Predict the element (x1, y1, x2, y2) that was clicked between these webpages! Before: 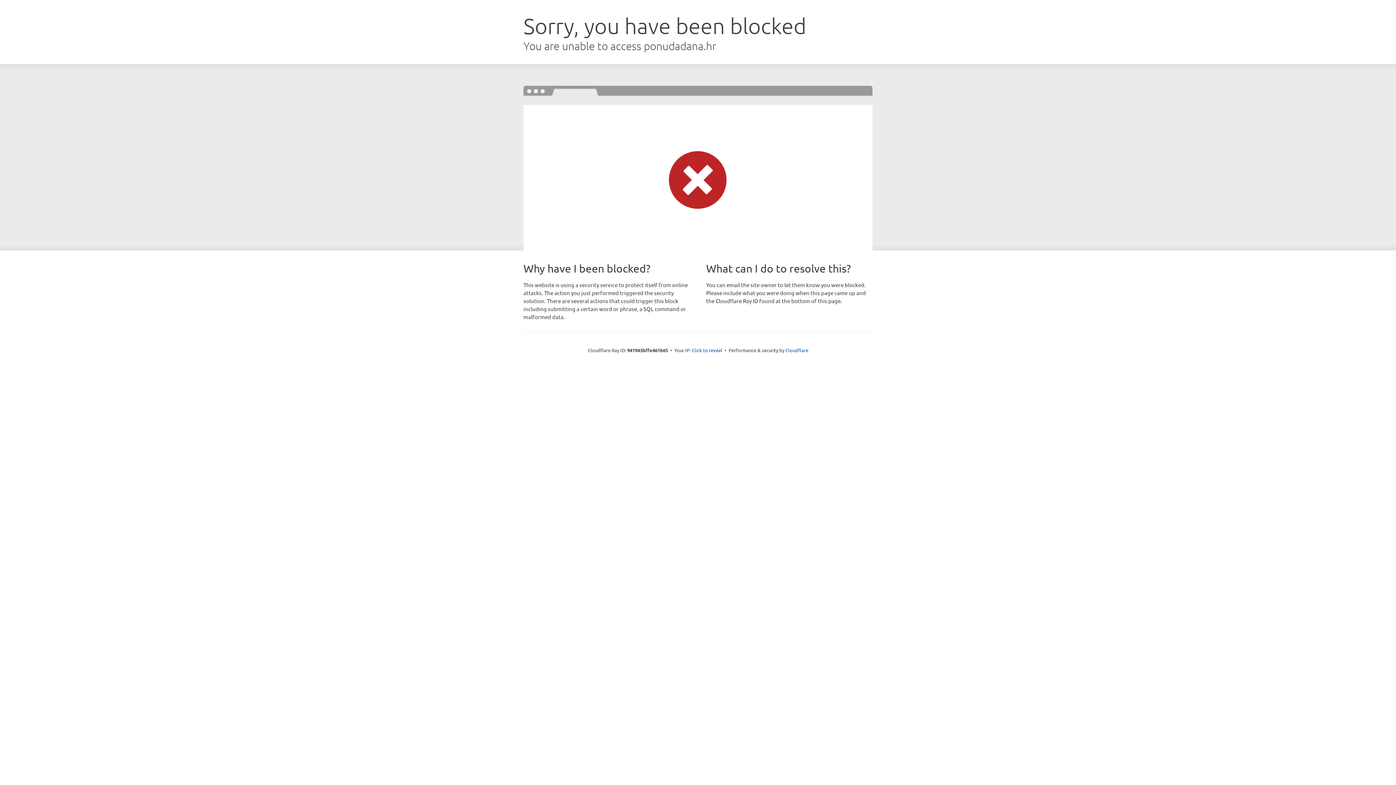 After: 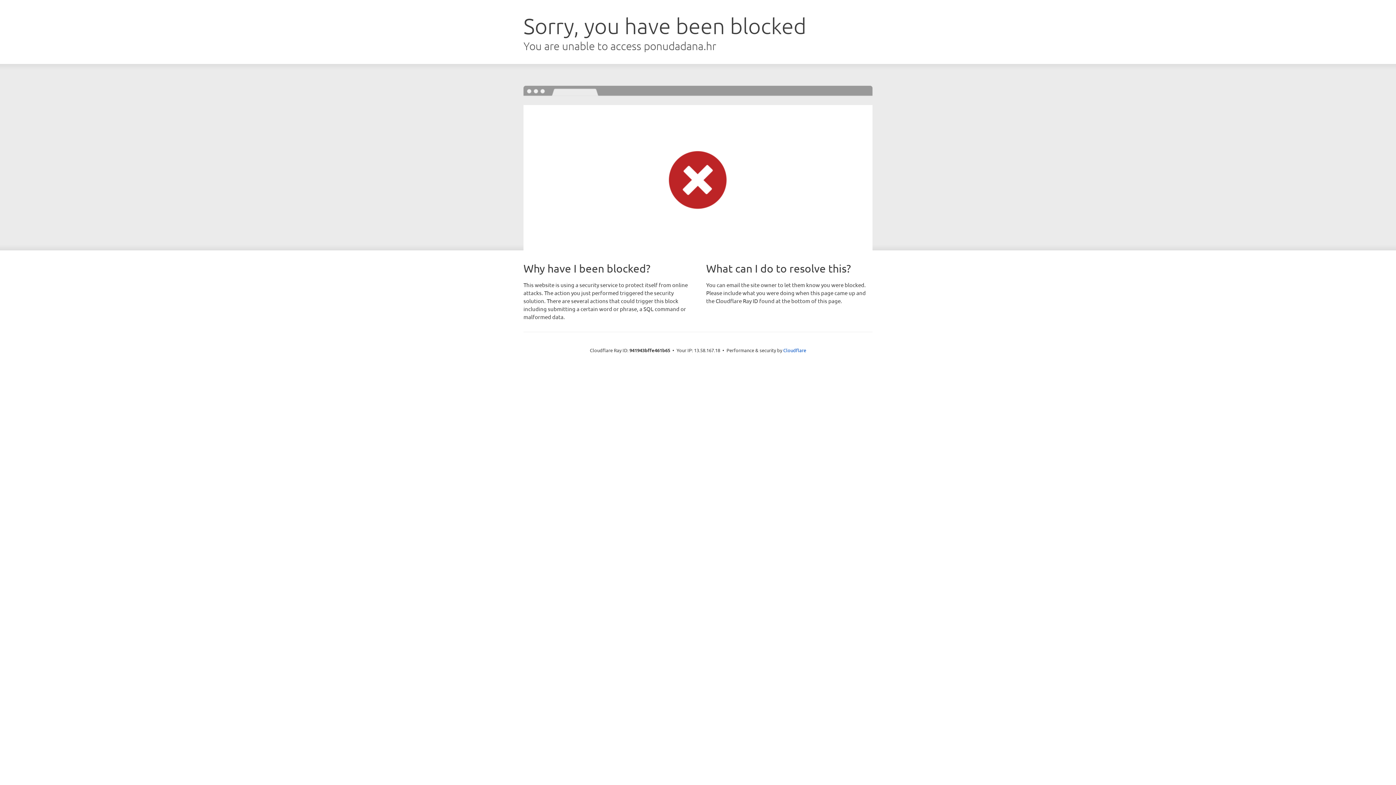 Action: label: Click to reveal bbox: (692, 346, 722, 353)